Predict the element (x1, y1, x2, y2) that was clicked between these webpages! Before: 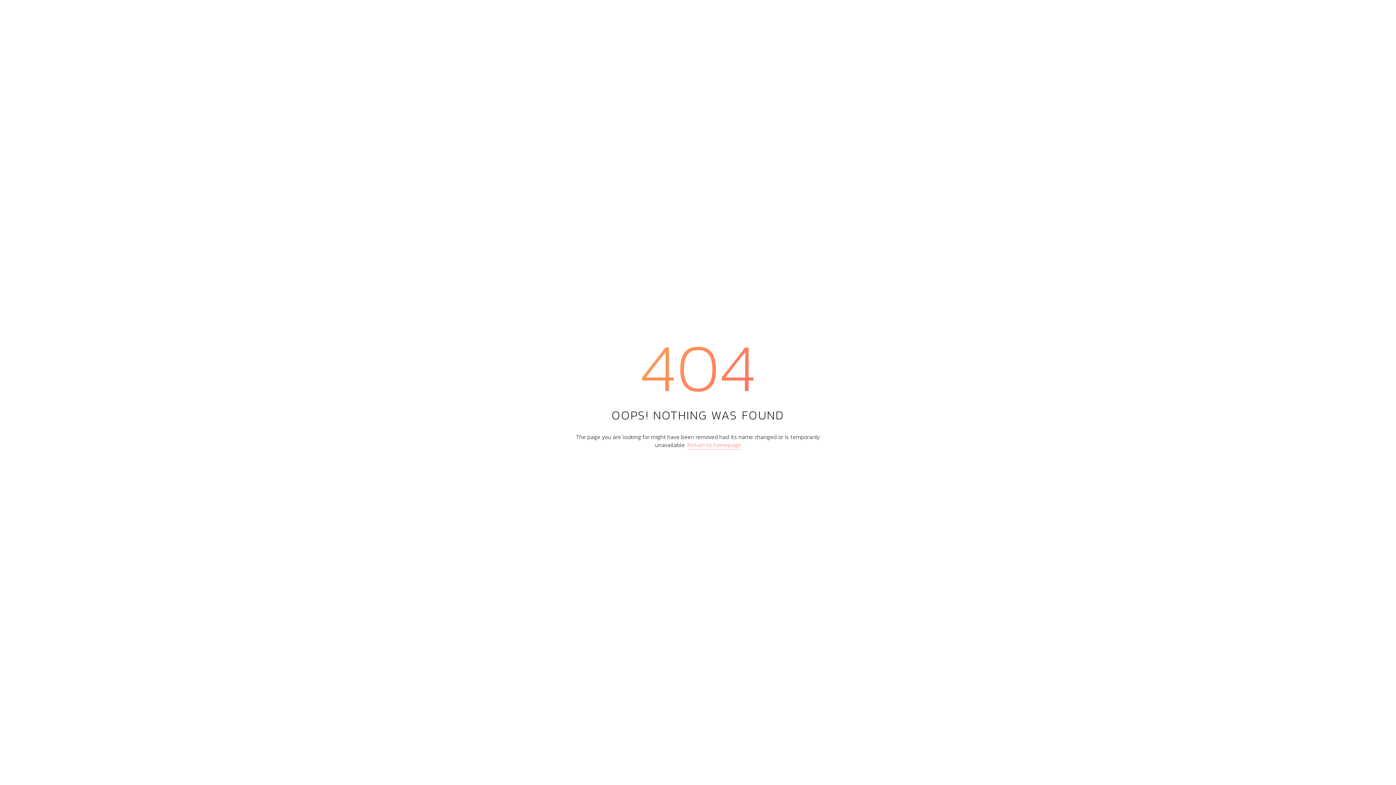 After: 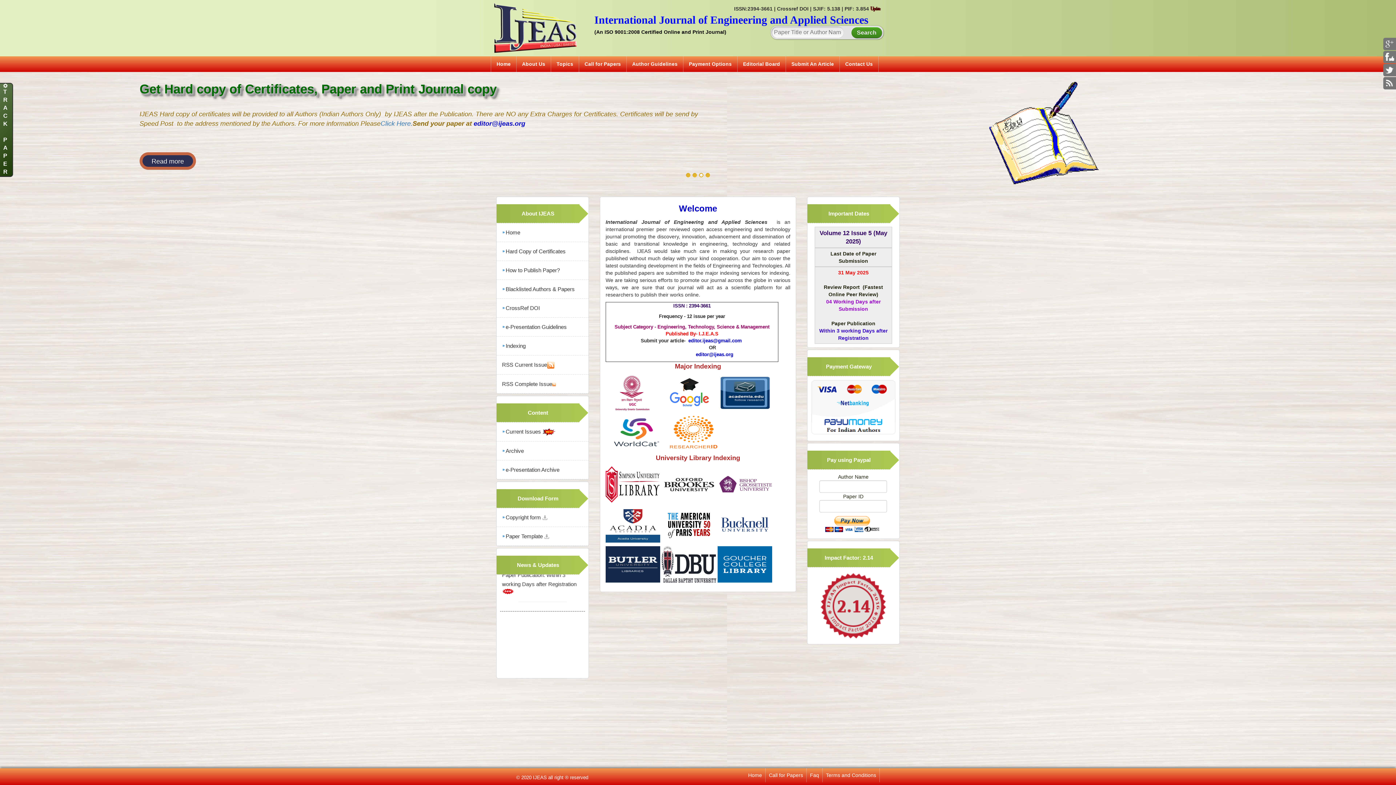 Action: bbox: (687, 440, 741, 449) label: Return to homepage